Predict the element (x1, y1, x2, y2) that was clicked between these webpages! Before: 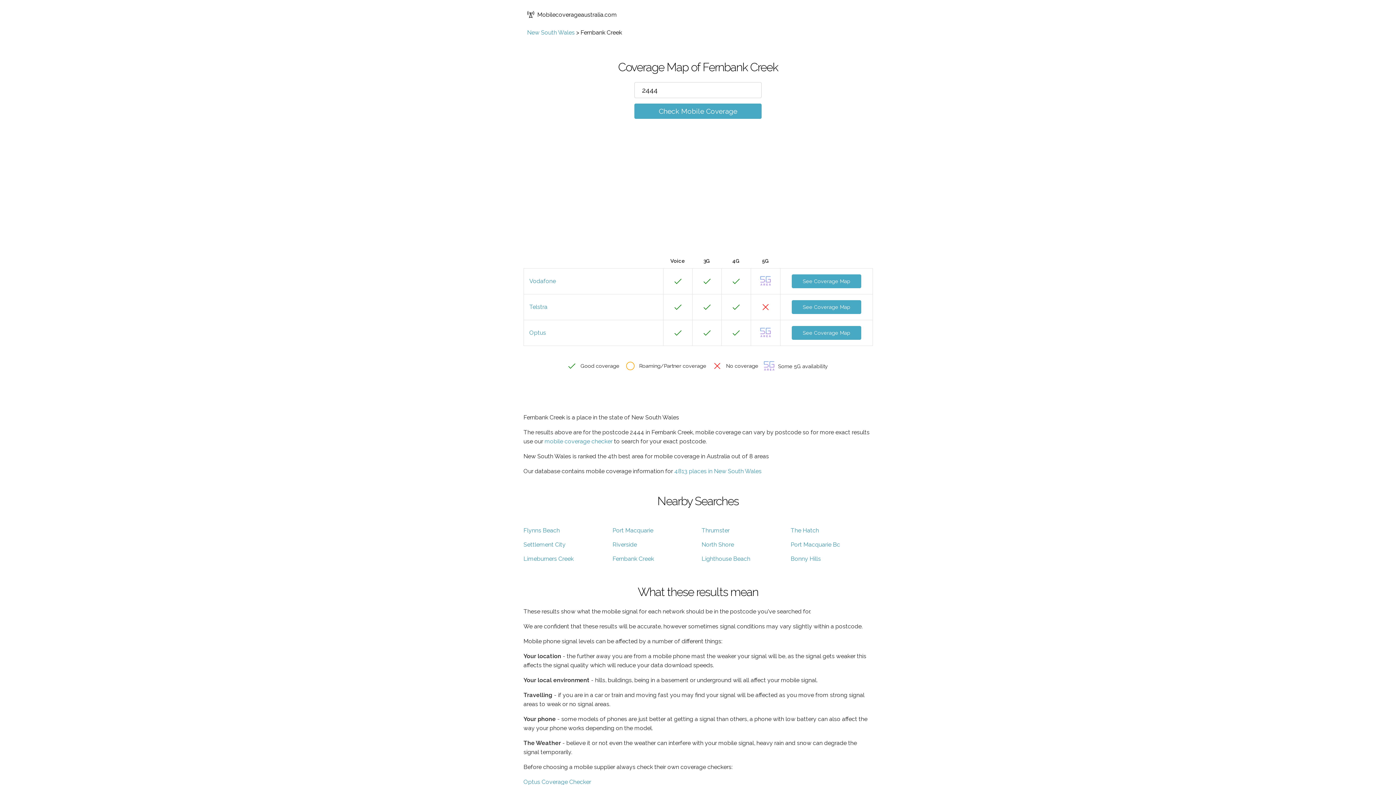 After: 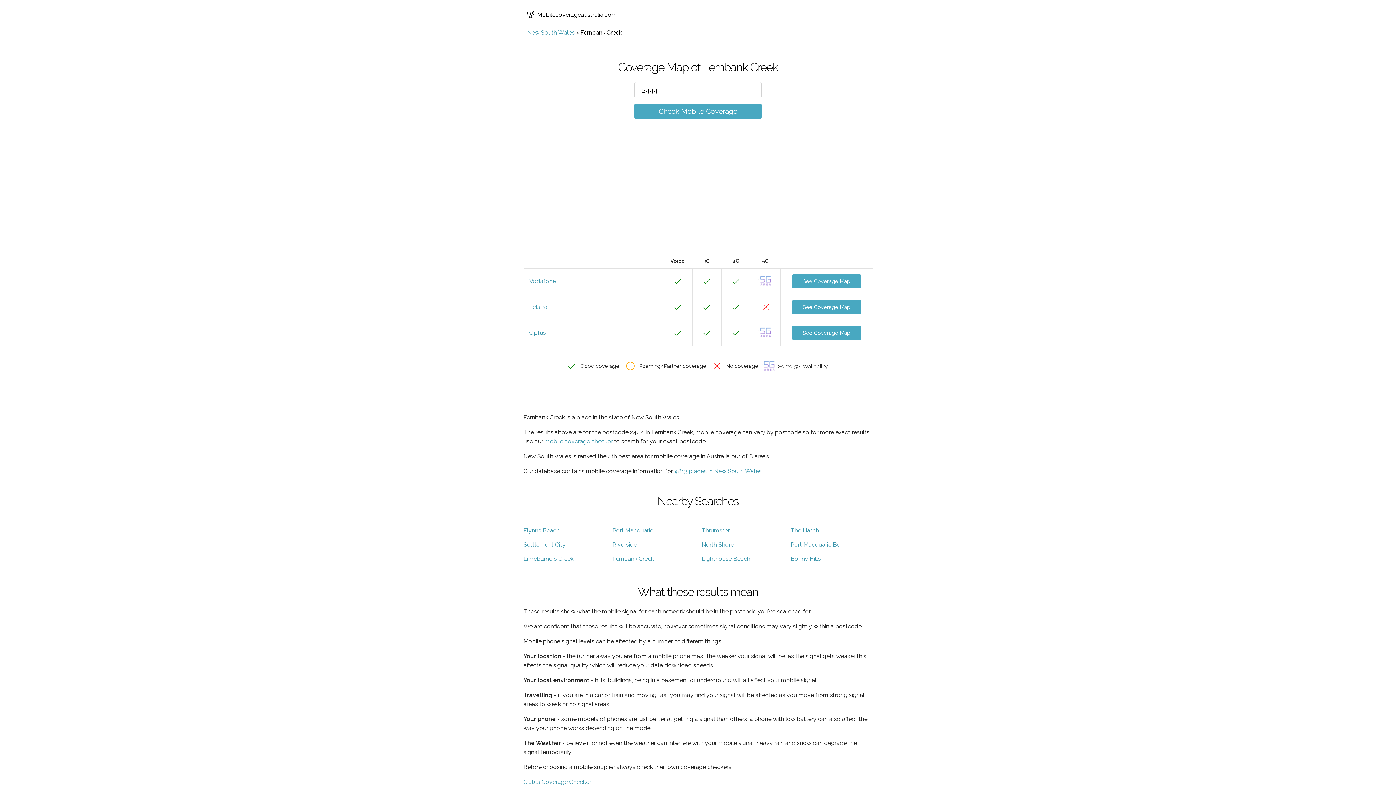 Action: label: Optus bbox: (529, 329, 546, 336)